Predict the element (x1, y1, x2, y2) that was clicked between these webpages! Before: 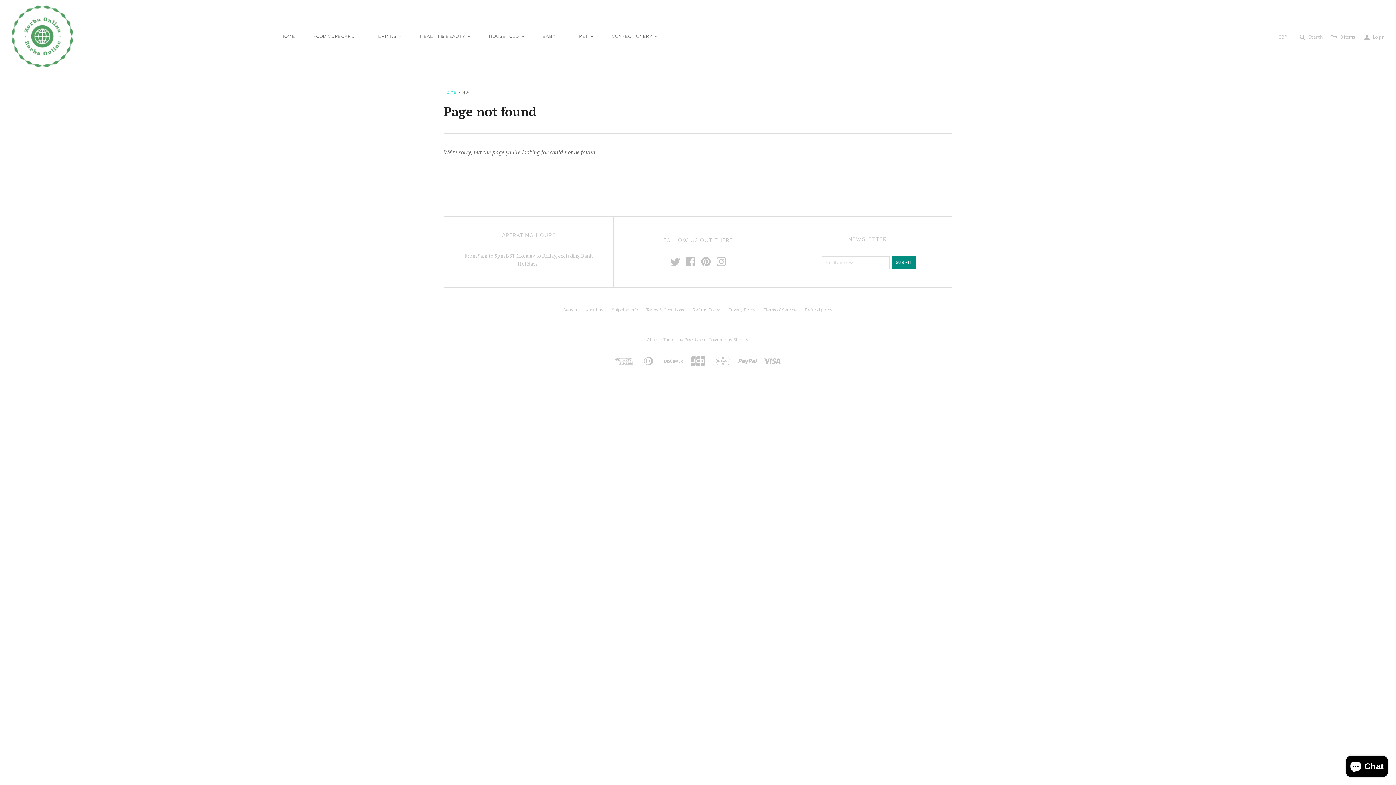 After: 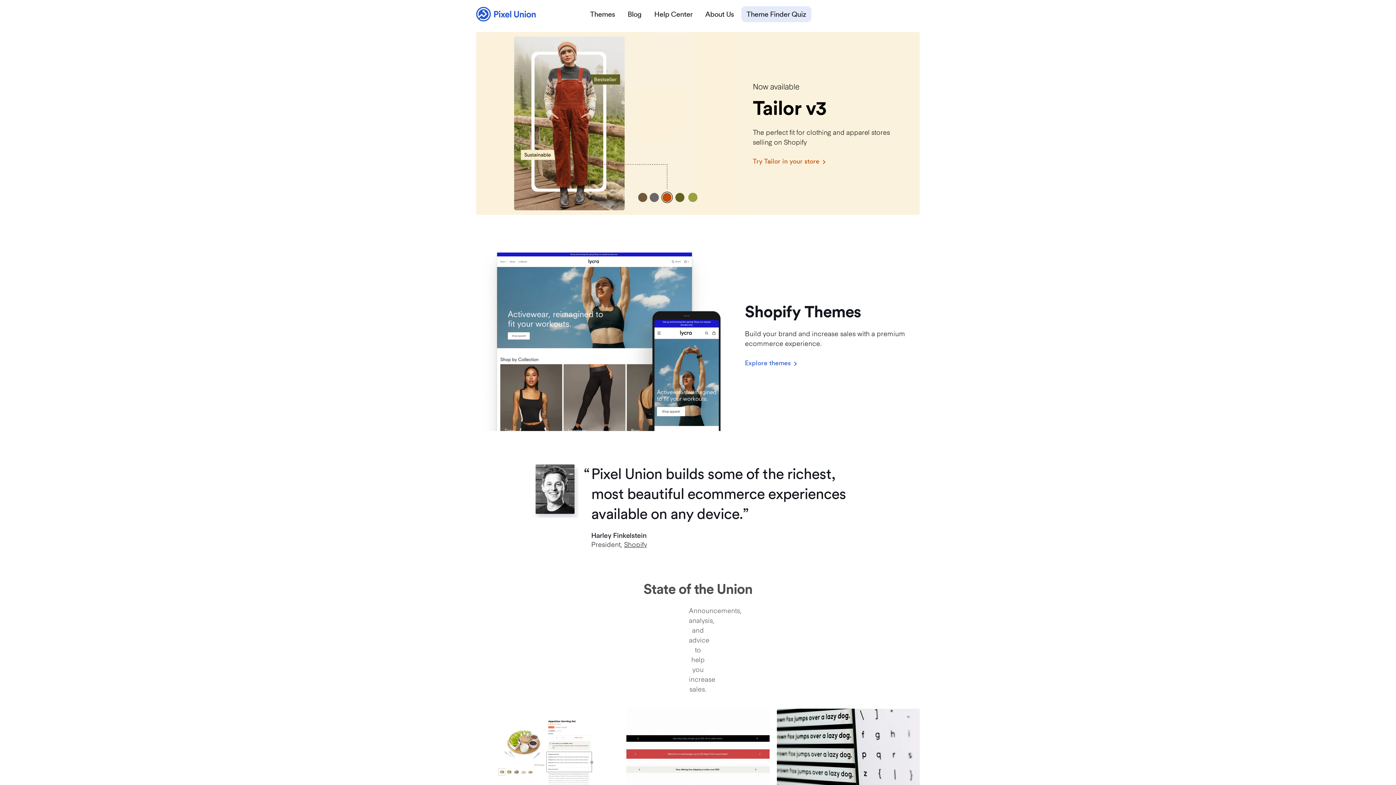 Action: label: Pixel Union bbox: (684, 337, 706, 342)